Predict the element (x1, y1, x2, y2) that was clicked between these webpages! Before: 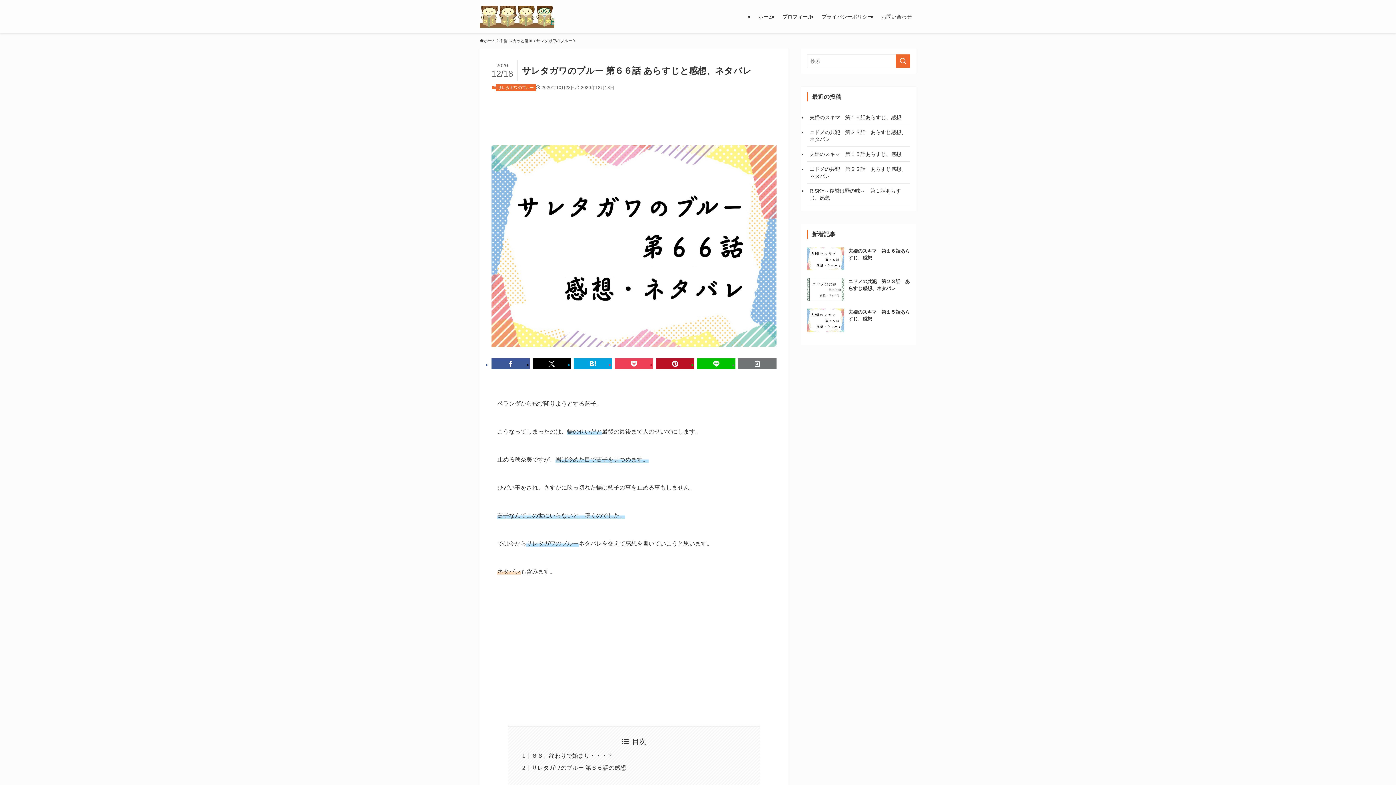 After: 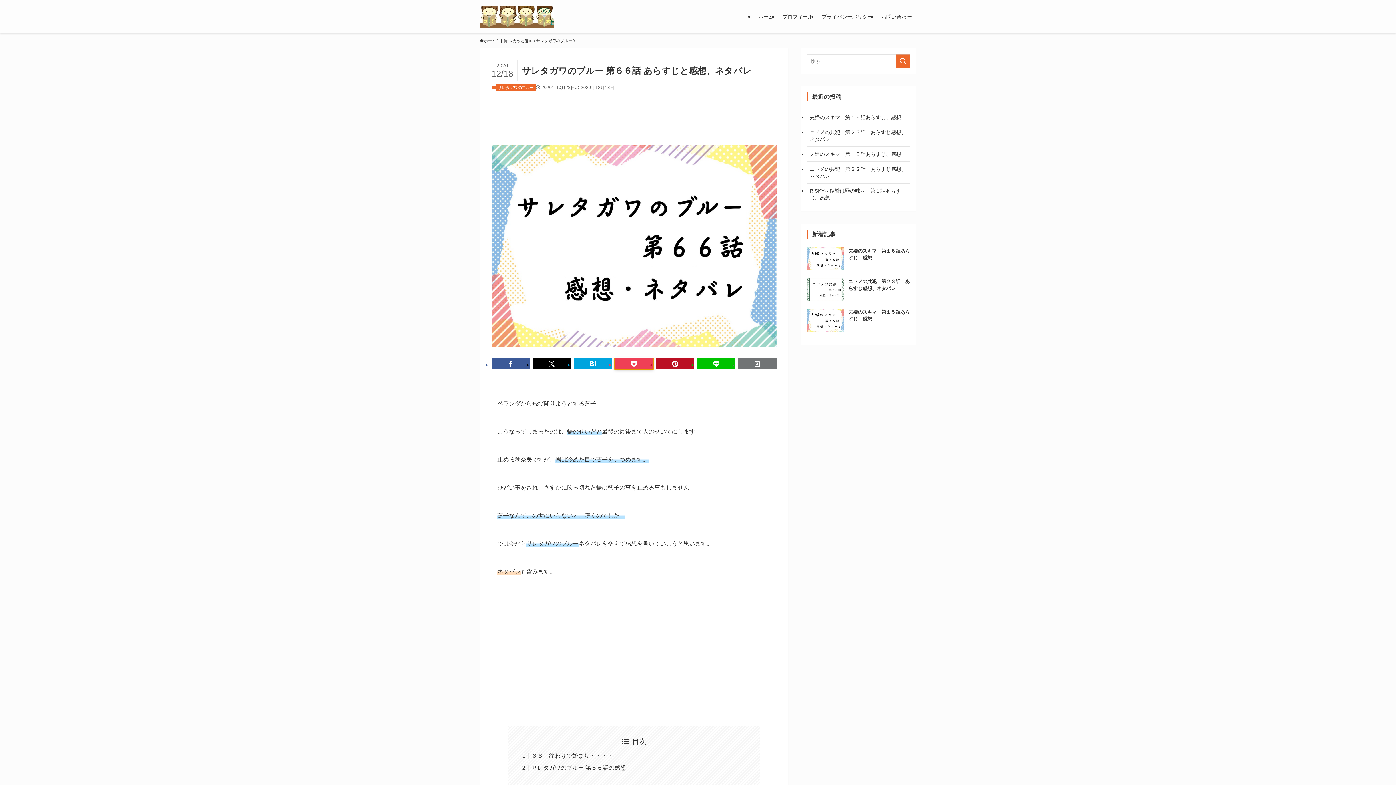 Action: bbox: (615, 358, 653, 369)